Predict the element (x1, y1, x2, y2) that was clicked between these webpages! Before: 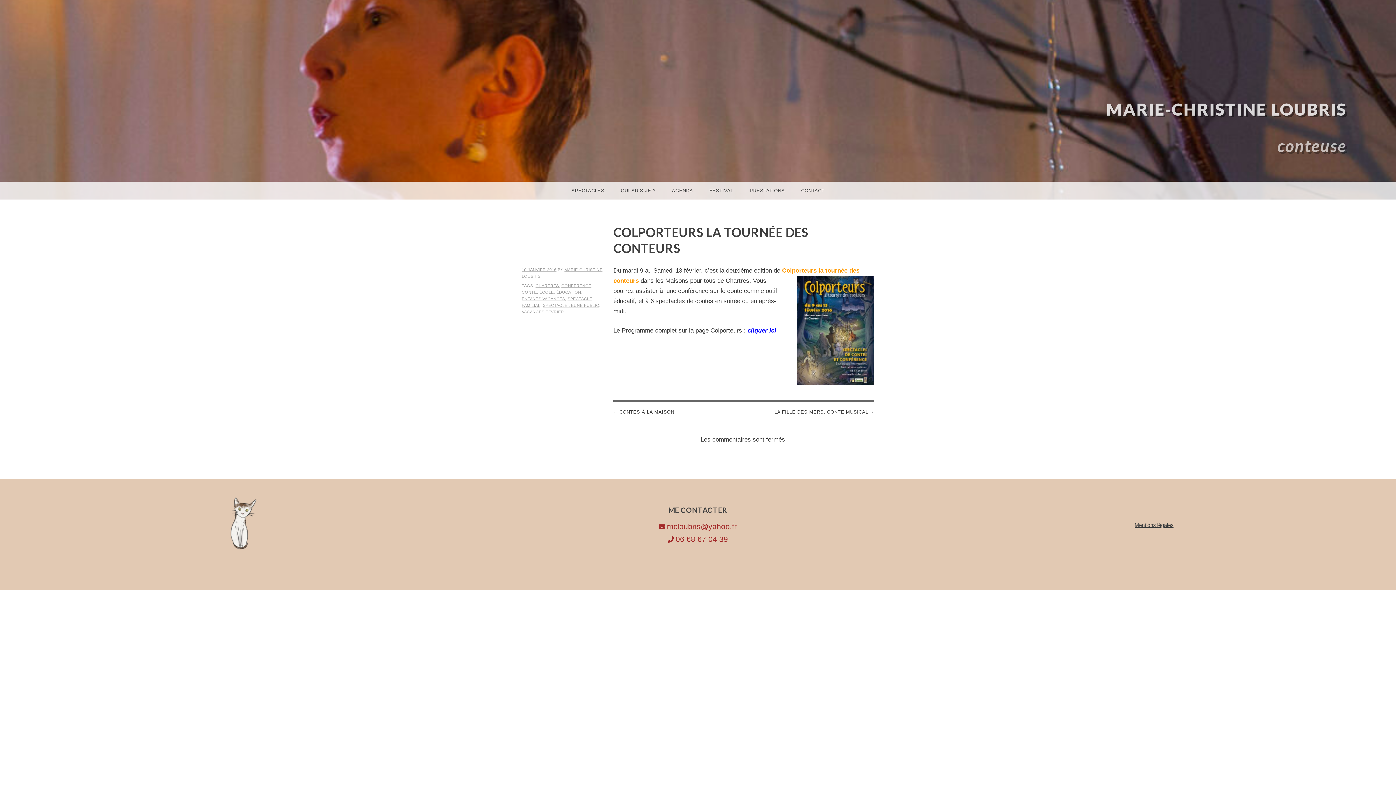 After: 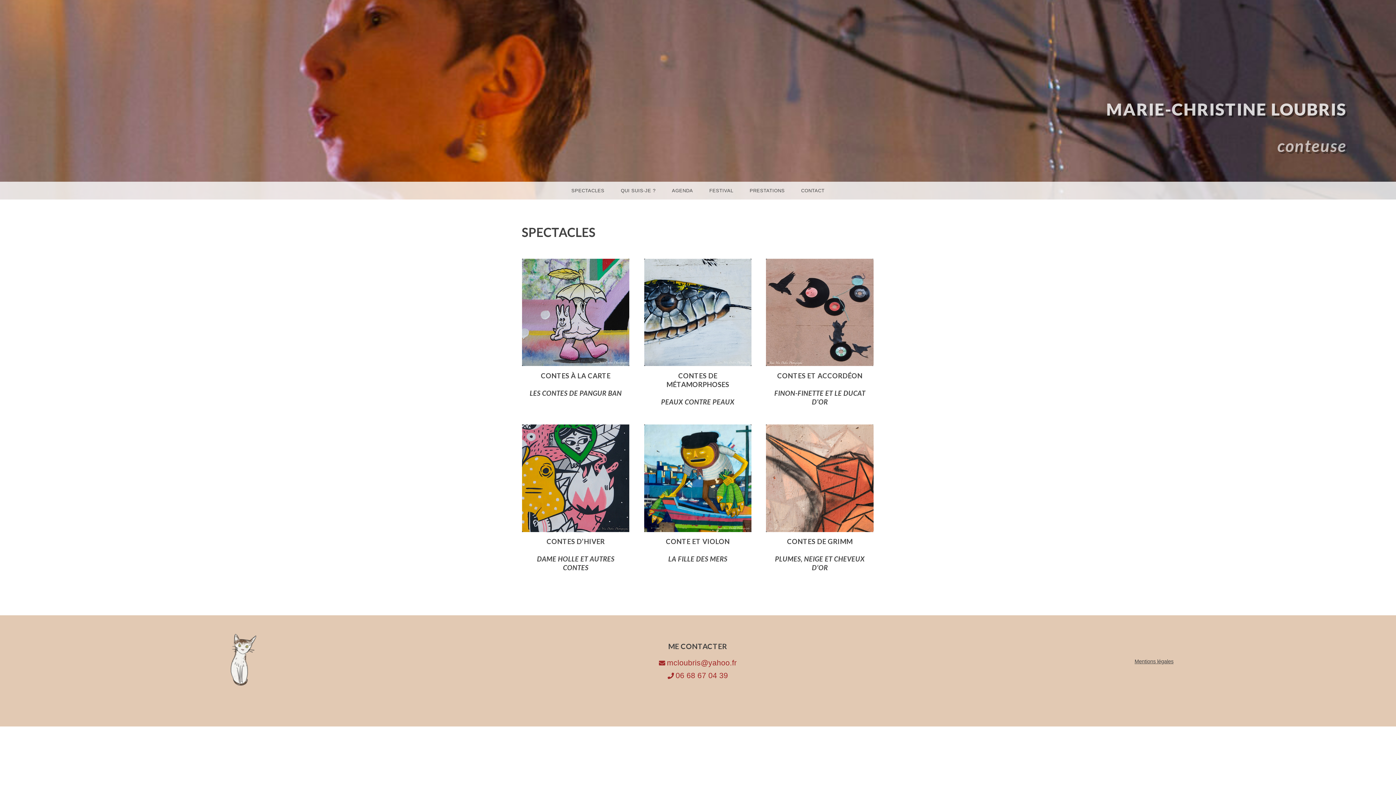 Action: label: SPECTACLES bbox: (564, 181, 611, 199)